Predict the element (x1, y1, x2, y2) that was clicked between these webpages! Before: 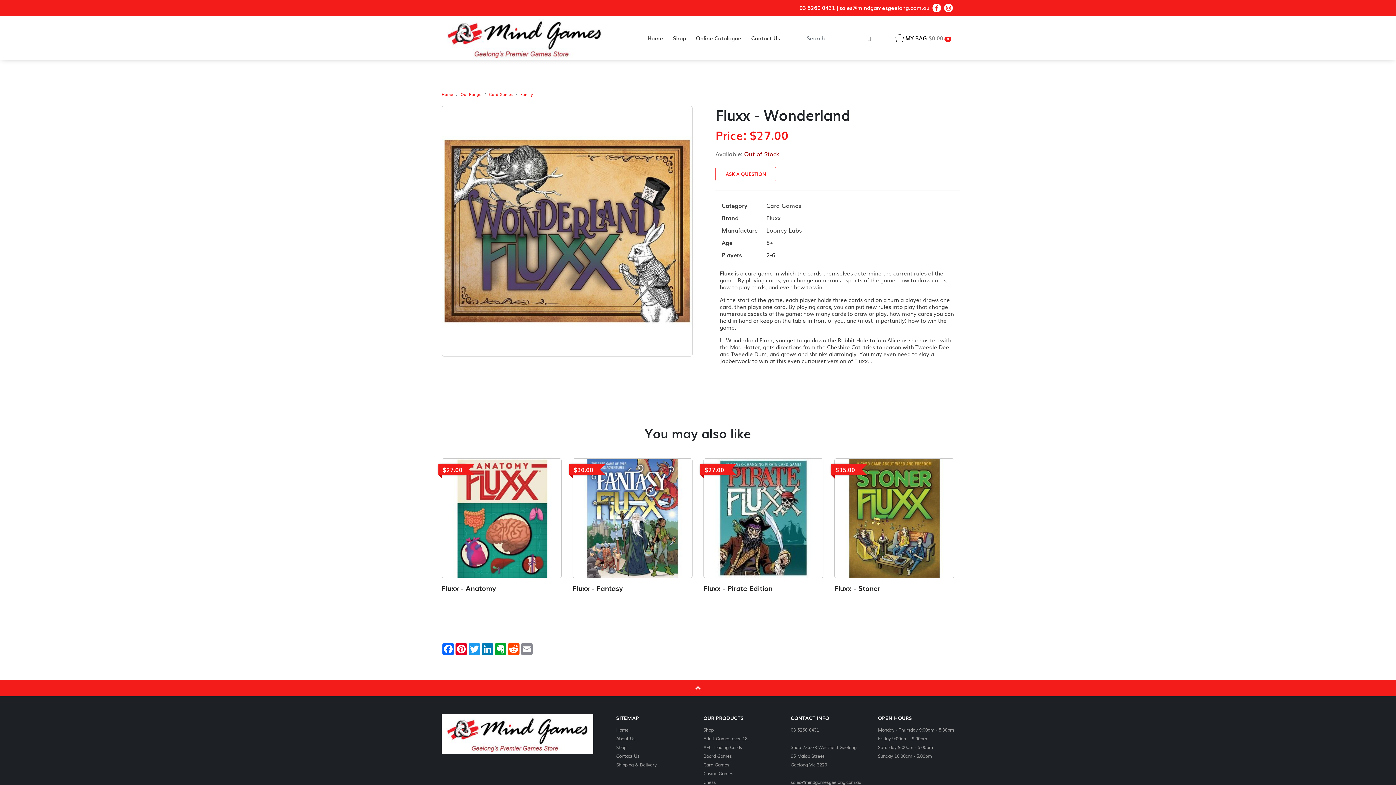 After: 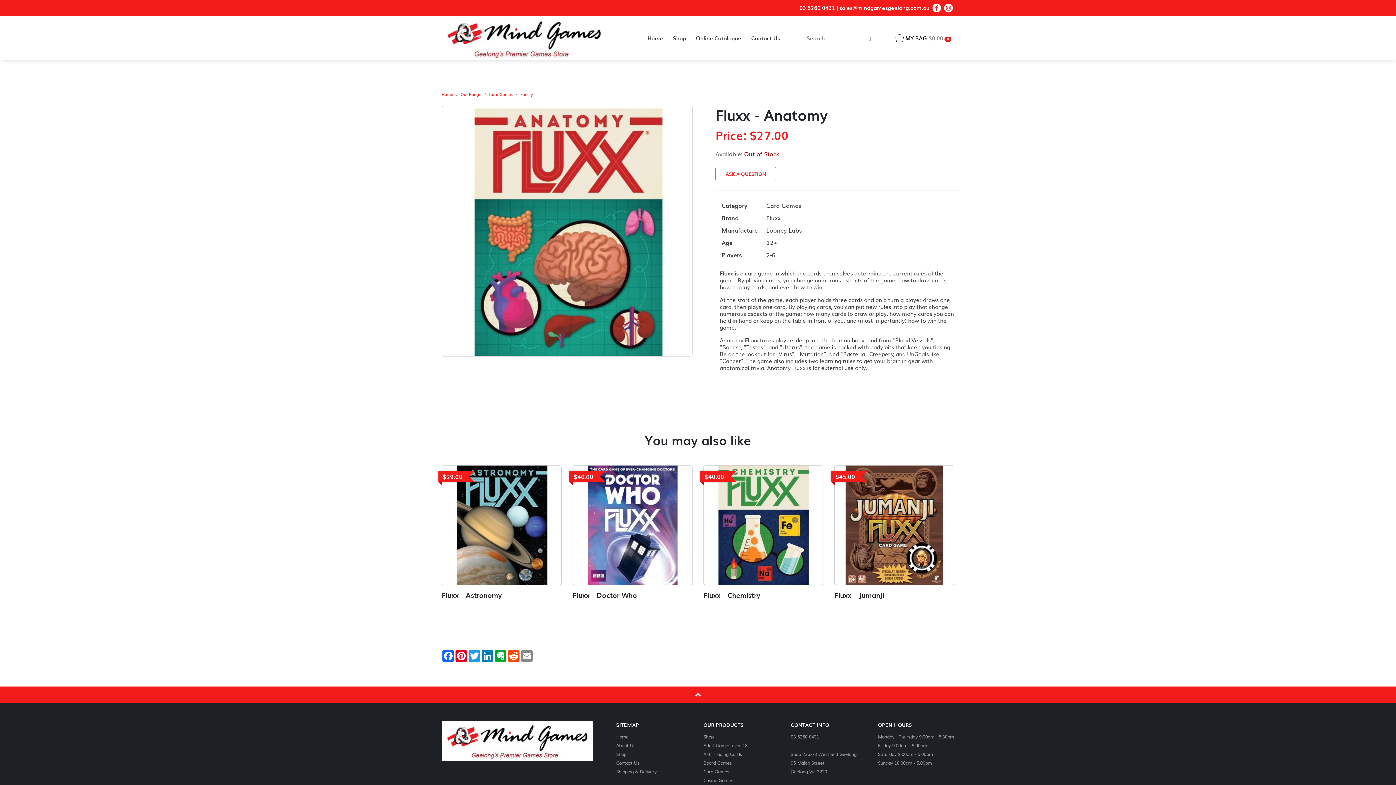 Action: label: Fluxx - Anatomy bbox: (441, 578, 561, 592)